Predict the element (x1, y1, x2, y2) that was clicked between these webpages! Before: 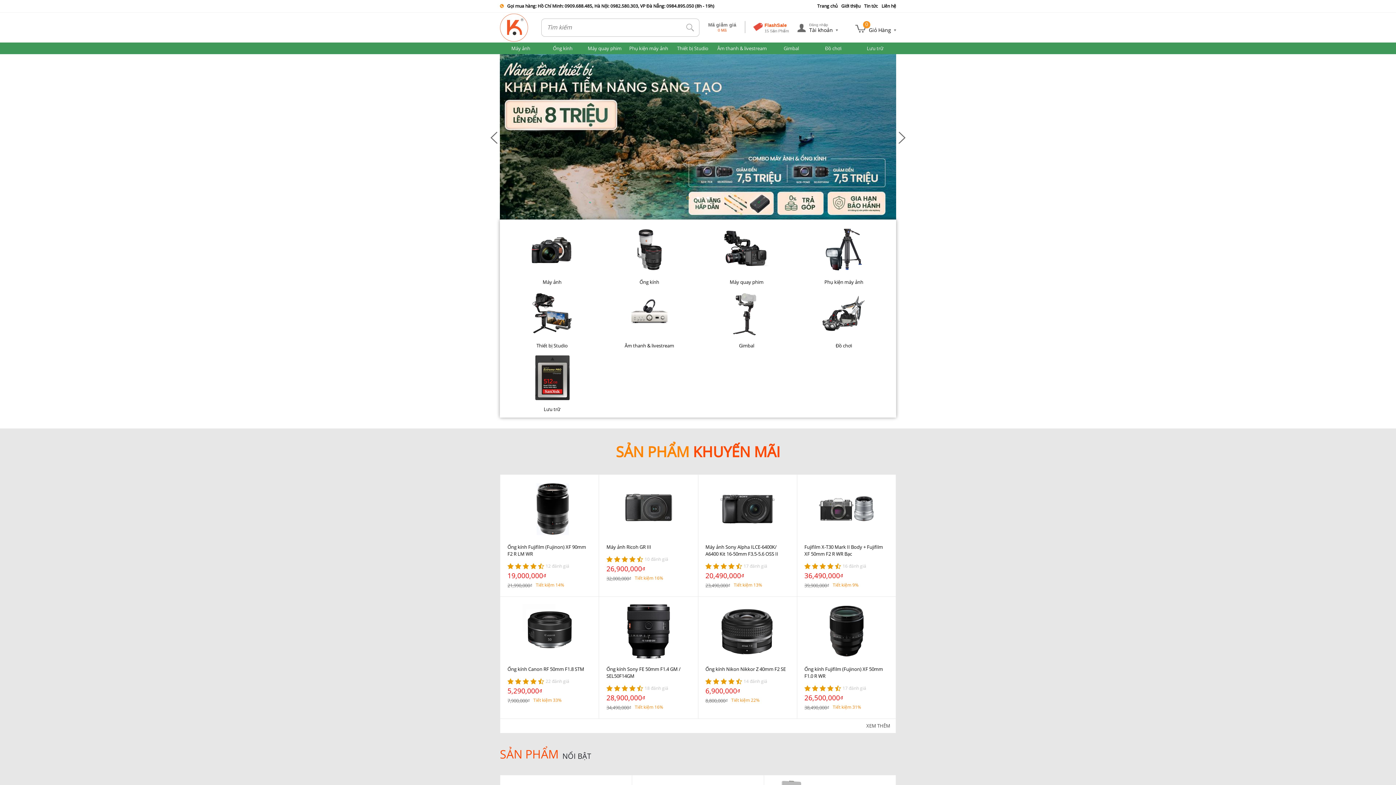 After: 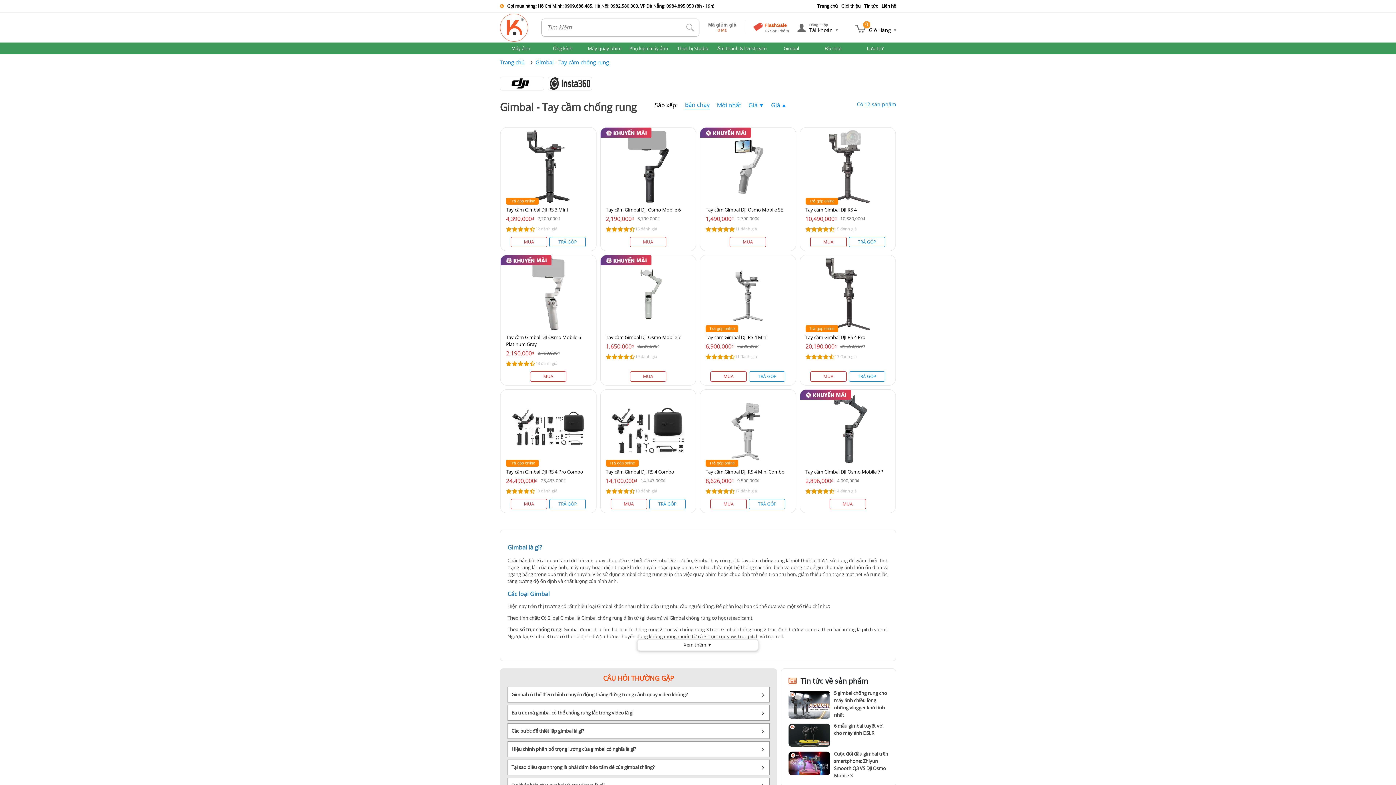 Action: label: Gimbal bbox: (770, 42, 812, 54)